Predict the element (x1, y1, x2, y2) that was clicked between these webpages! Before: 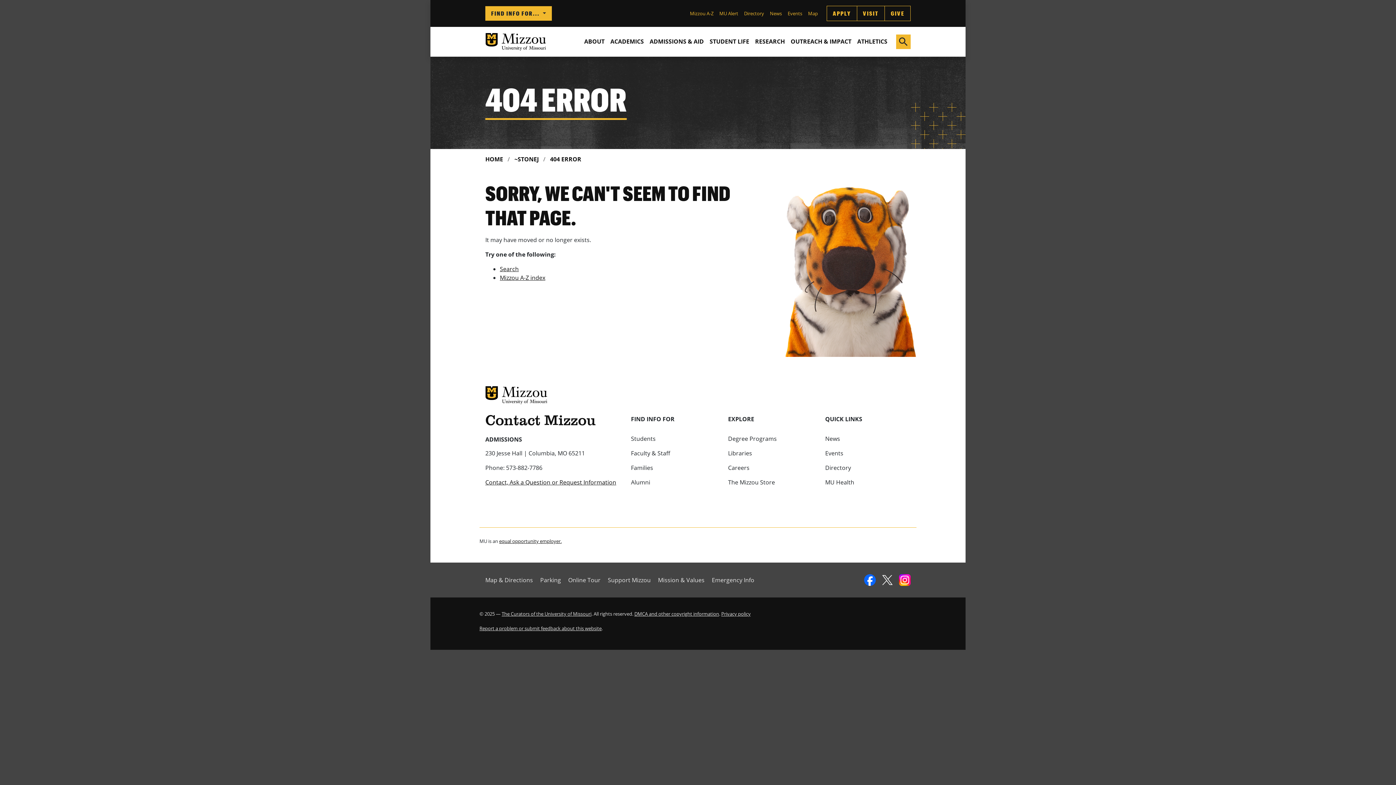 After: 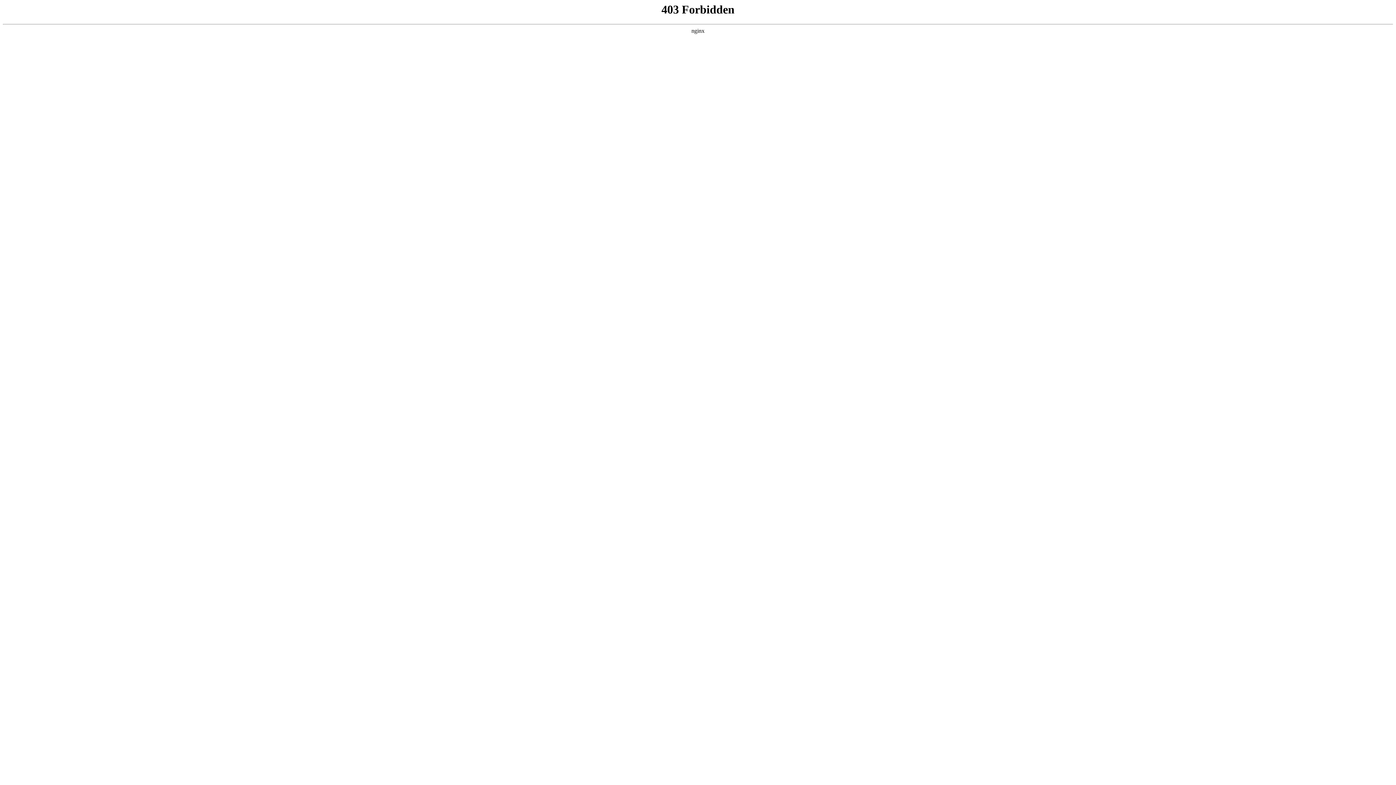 Action: label: Events bbox: (784, 8, 805, 18)